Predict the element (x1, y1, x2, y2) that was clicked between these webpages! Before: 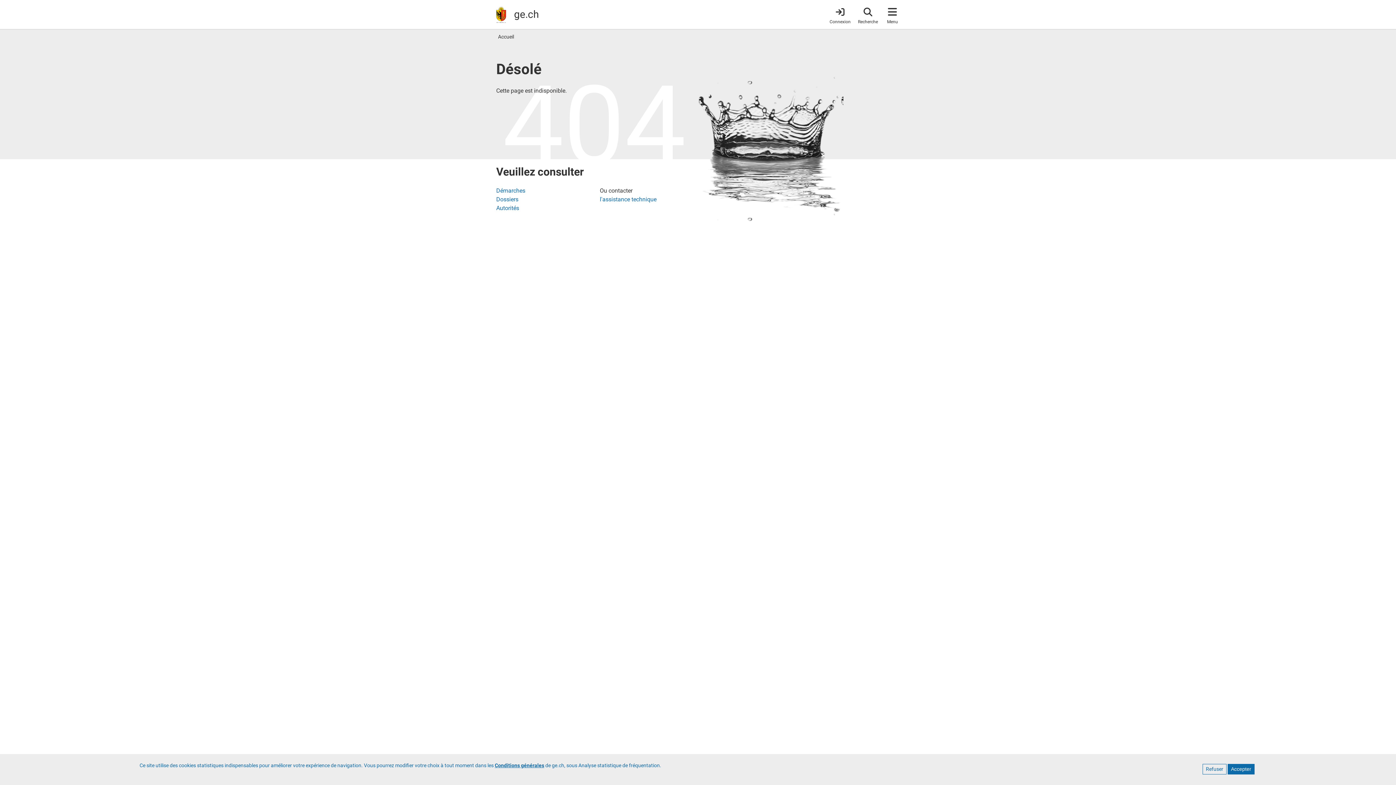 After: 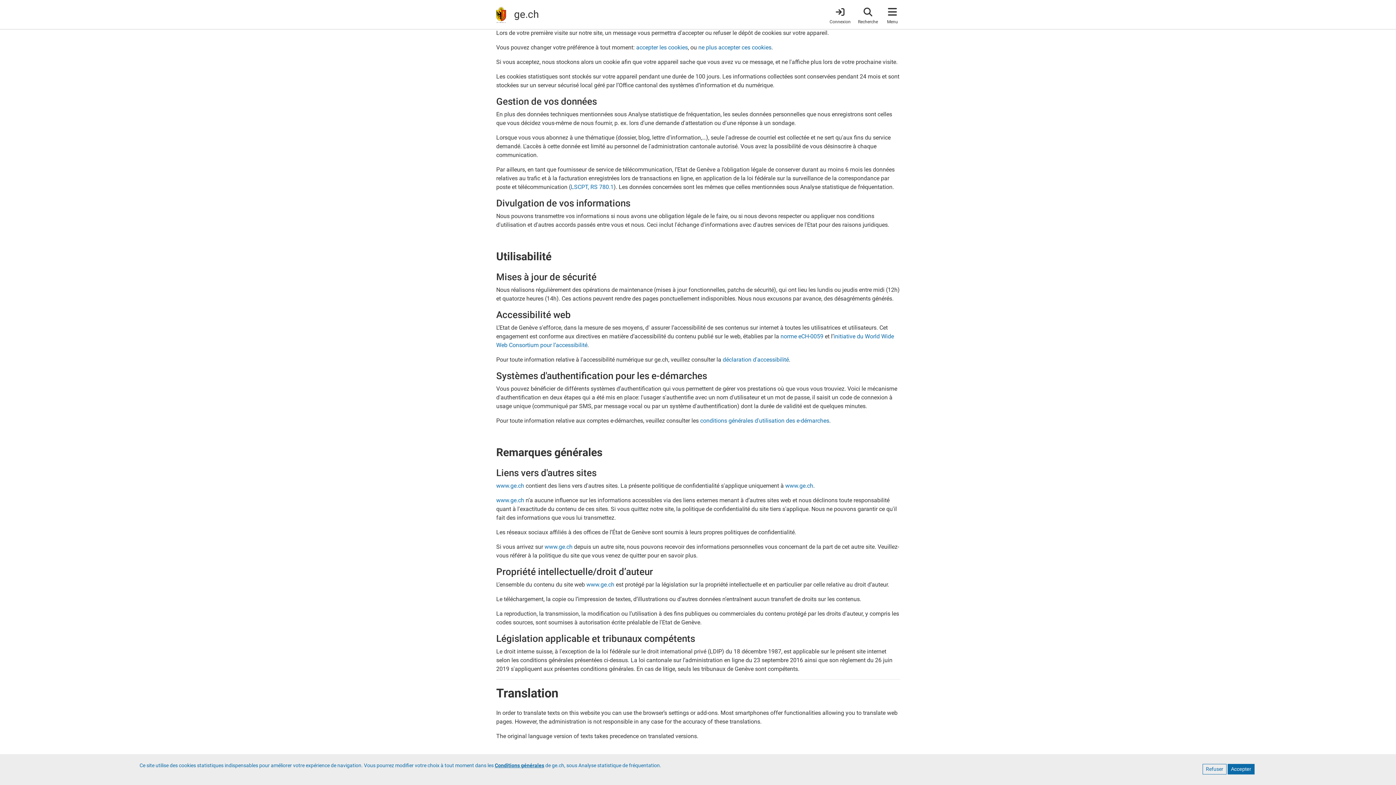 Action: label: Conditions générales bbox: (494, 762, 544, 768)